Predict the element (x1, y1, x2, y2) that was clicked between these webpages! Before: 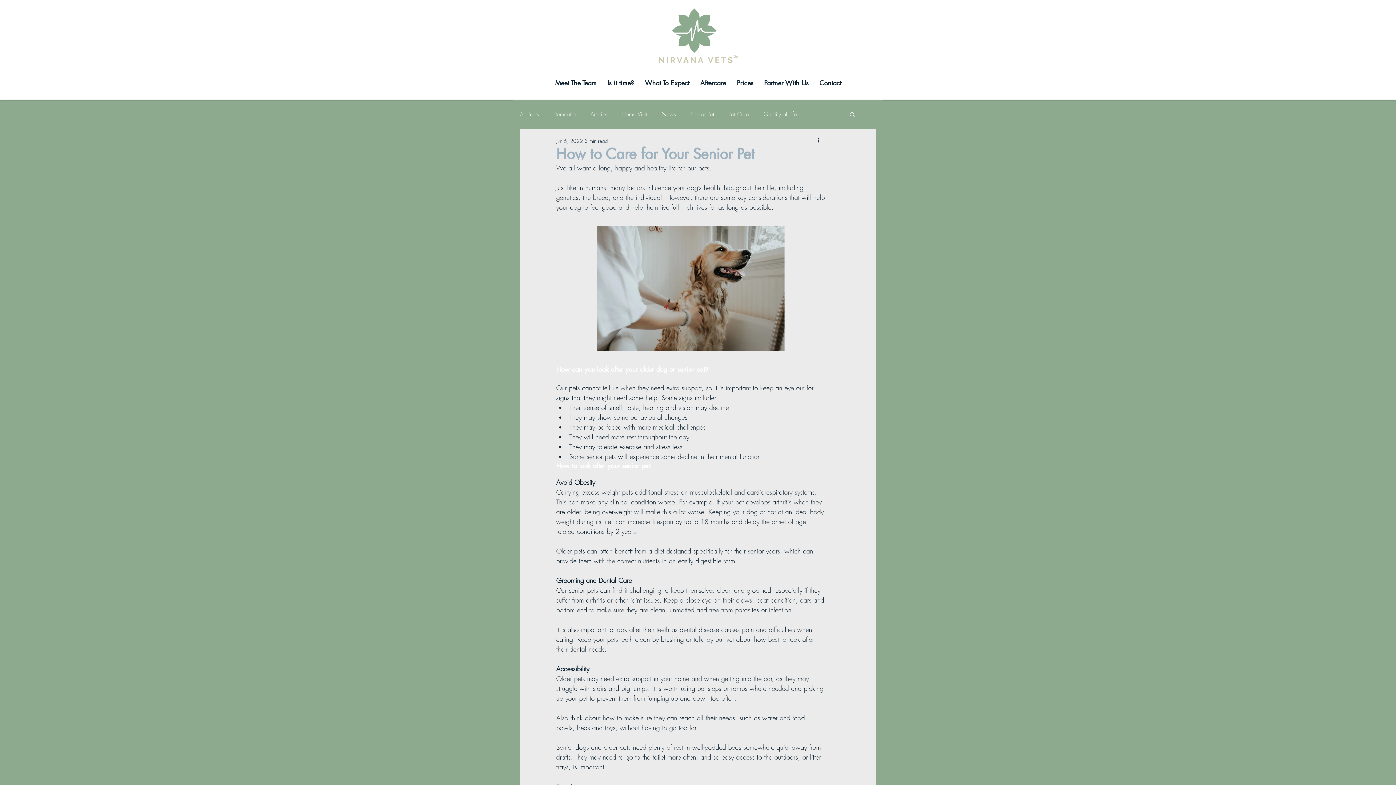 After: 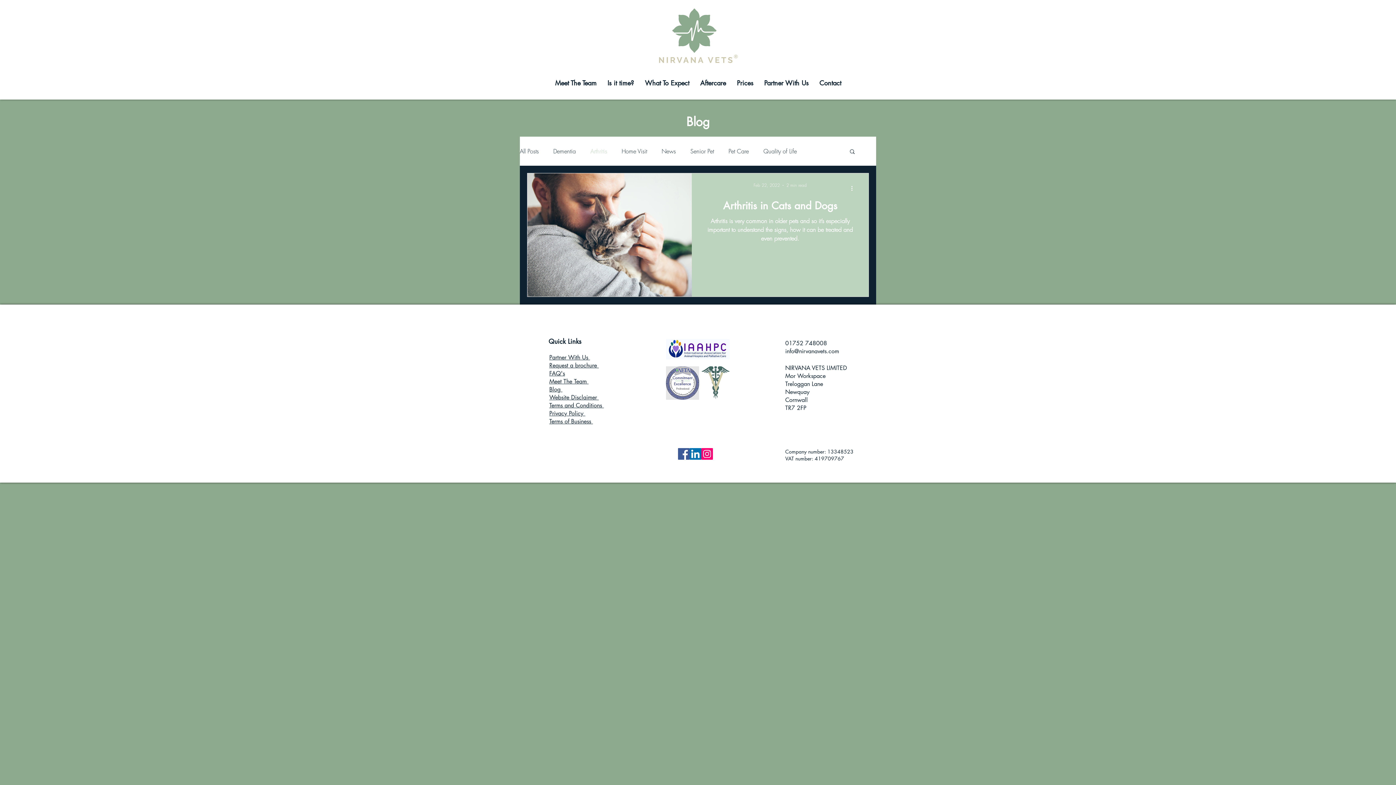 Action: label: Arthritis bbox: (590, 110, 607, 118)